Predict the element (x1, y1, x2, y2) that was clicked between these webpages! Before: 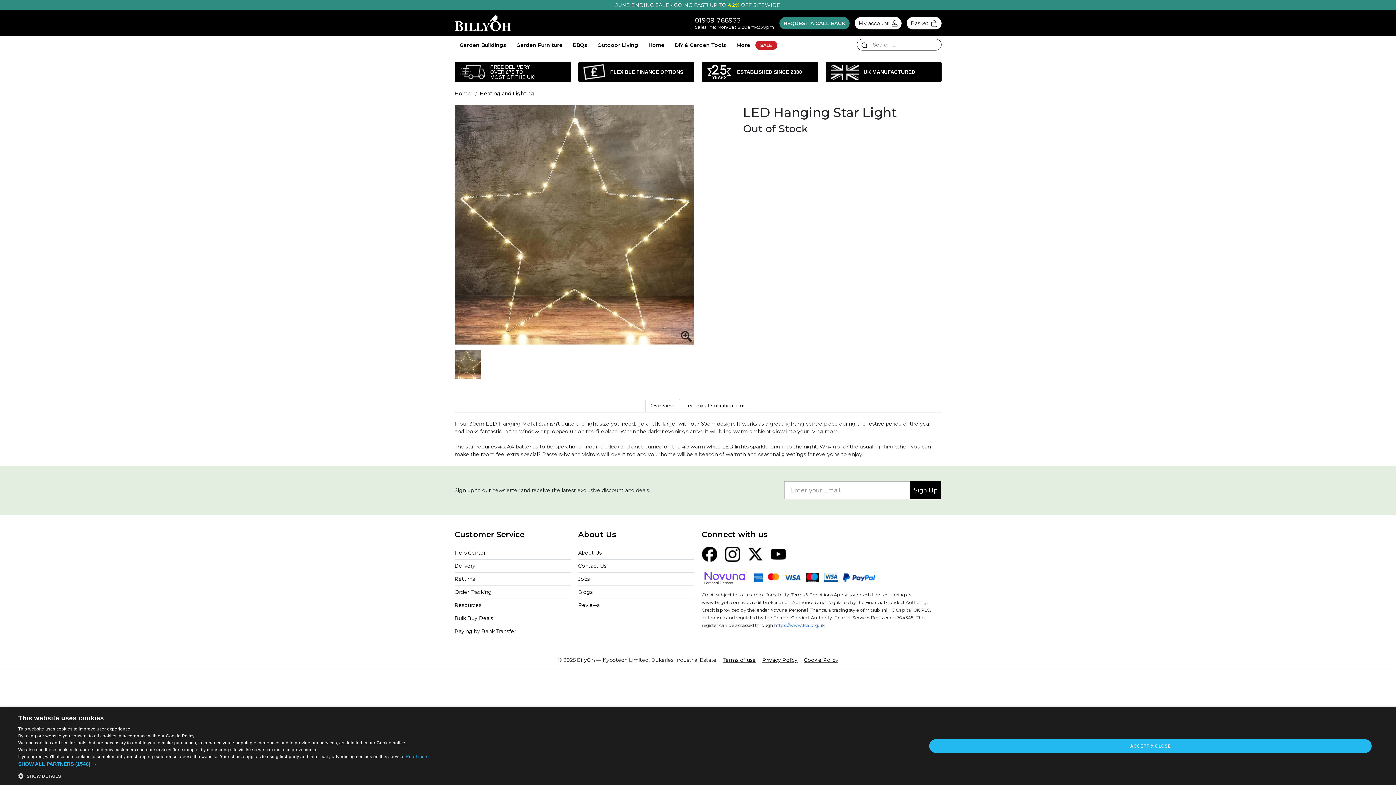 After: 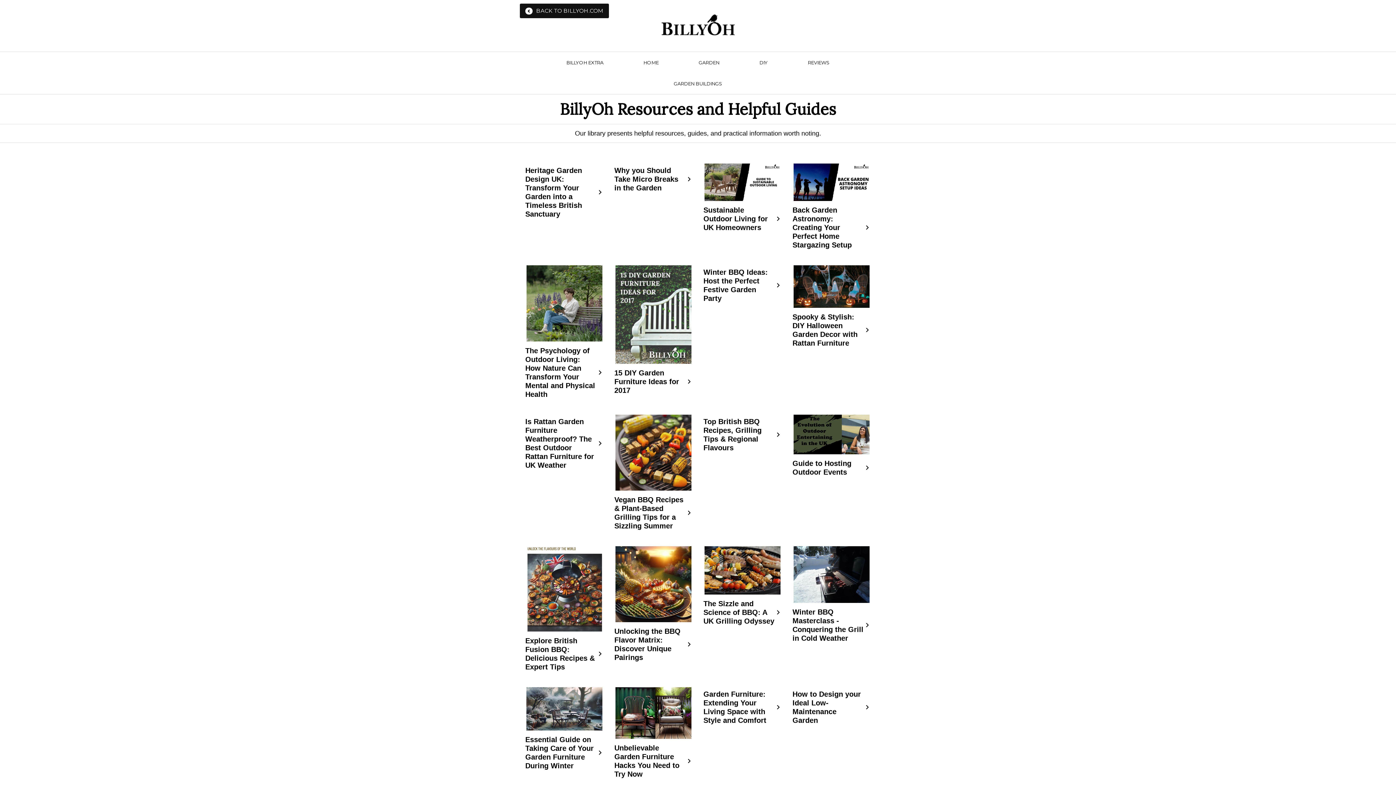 Action: label: Resources bbox: (454, 602, 481, 608)